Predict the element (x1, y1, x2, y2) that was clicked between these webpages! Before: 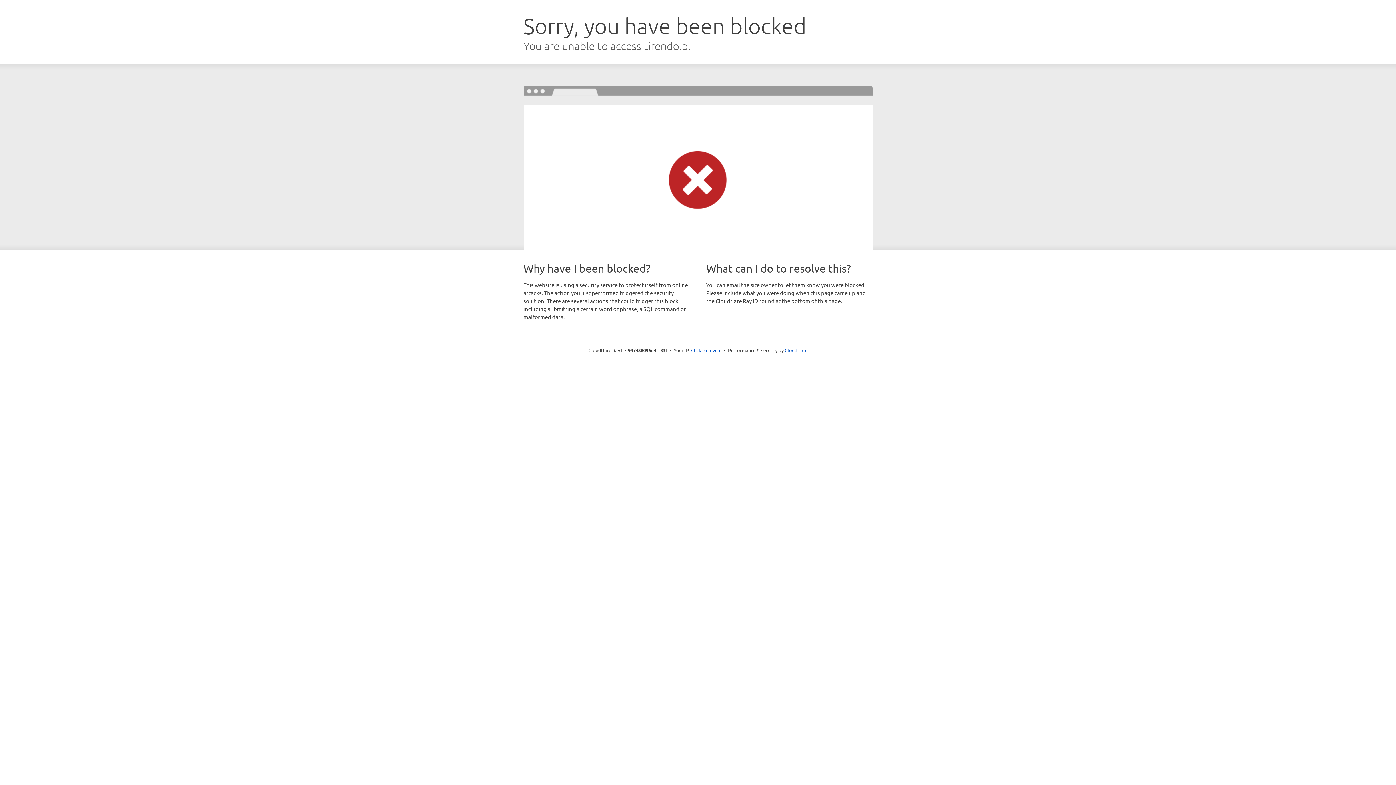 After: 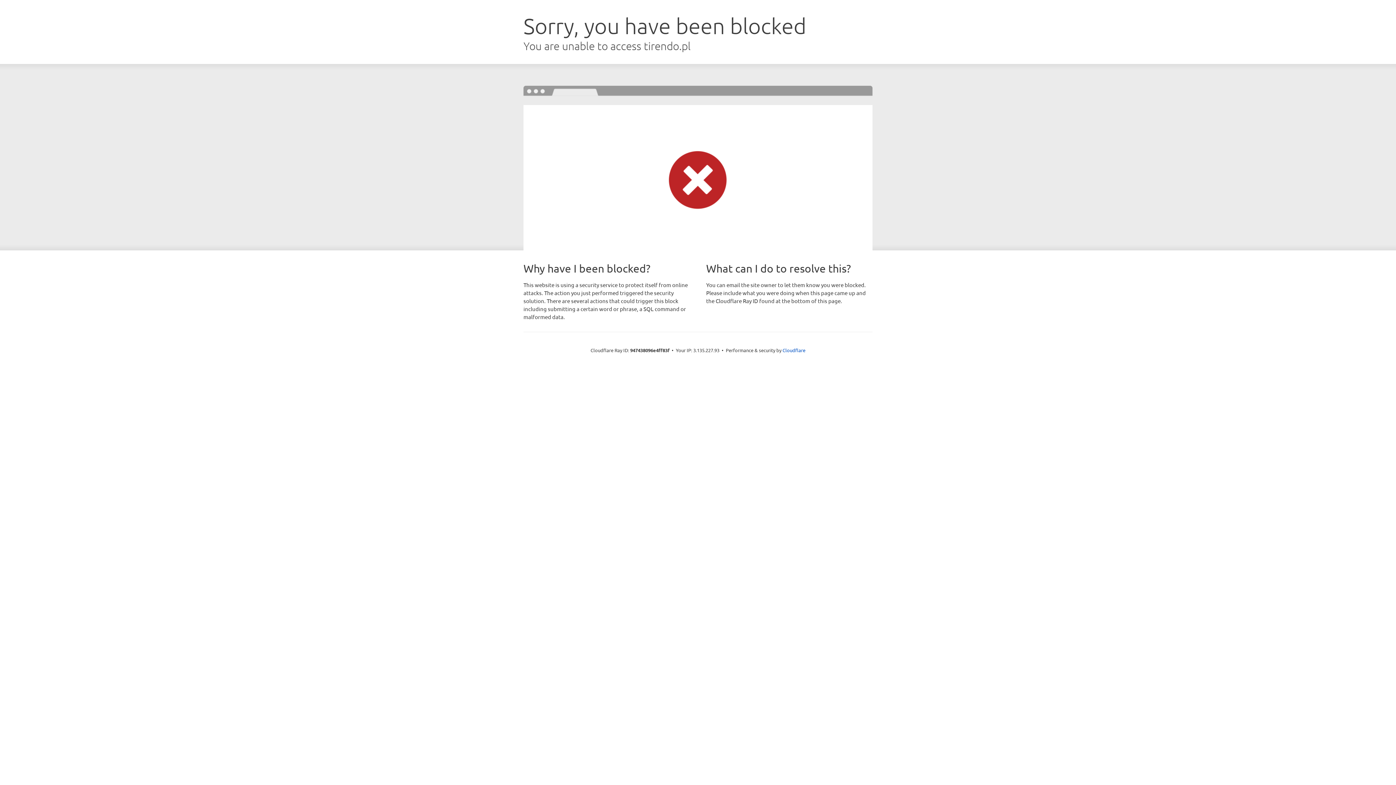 Action: label: Click to reveal bbox: (691, 346, 721, 353)